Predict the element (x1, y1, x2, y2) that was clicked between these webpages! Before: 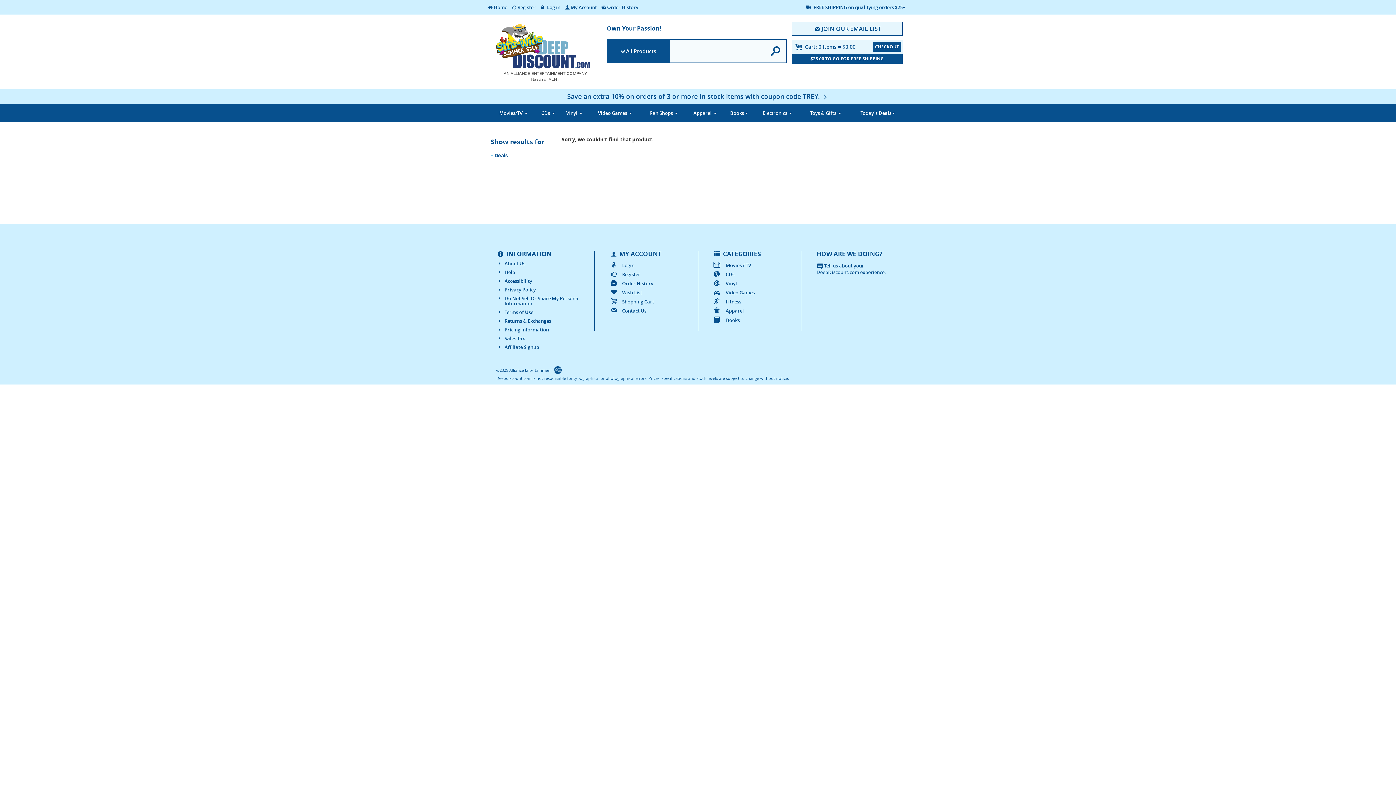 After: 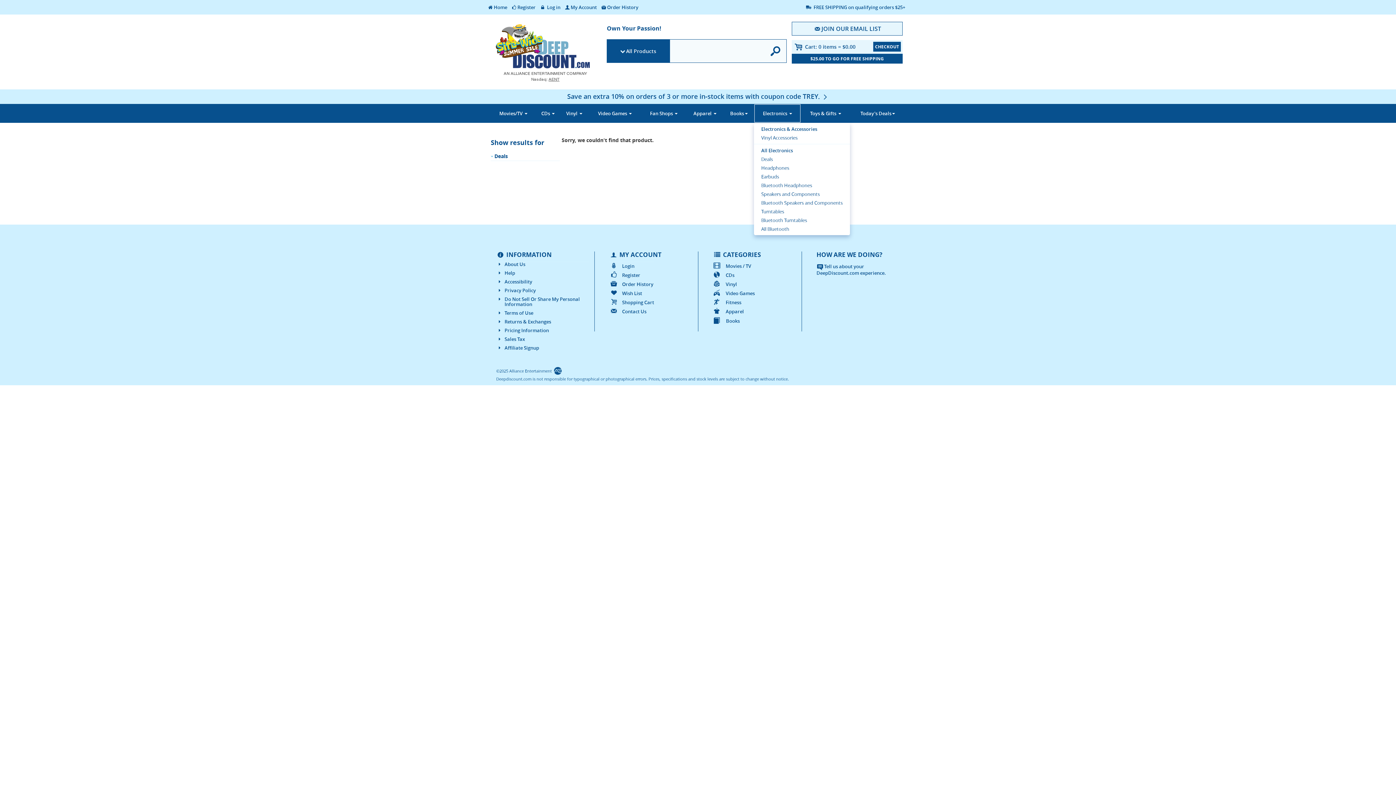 Action: label: Electronics  bbox: (754, 104, 801, 122)